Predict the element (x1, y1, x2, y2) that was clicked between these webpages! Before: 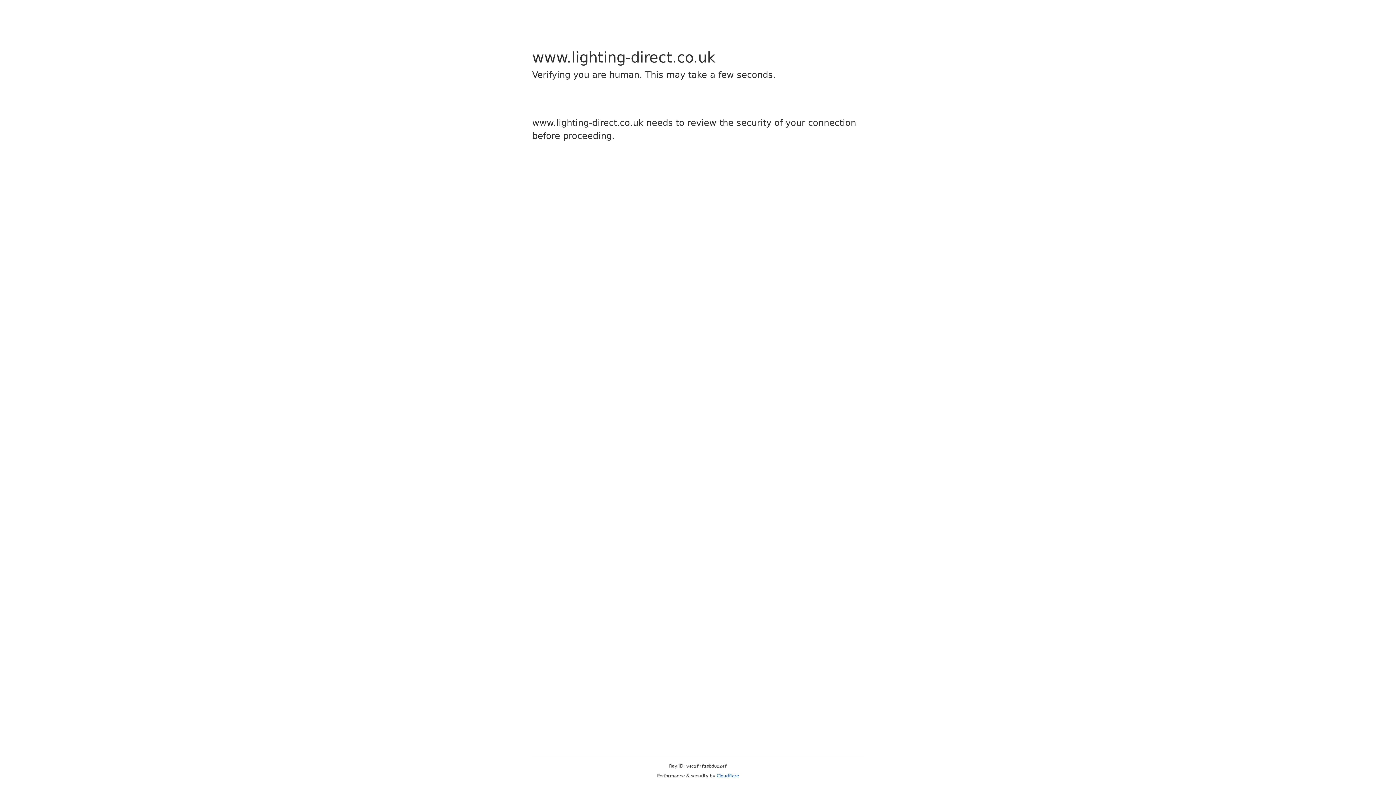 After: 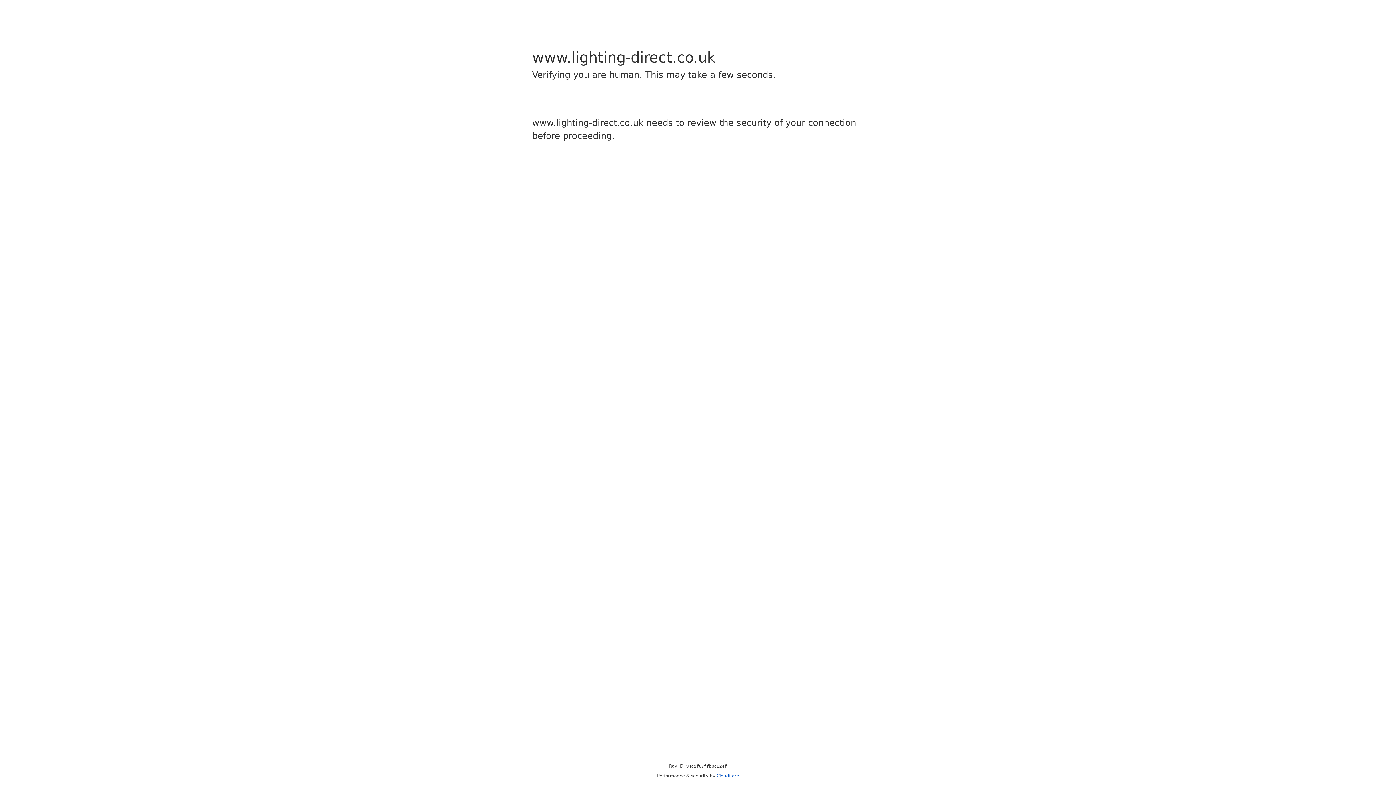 Action: label: Cloudflare bbox: (716, 773, 739, 778)